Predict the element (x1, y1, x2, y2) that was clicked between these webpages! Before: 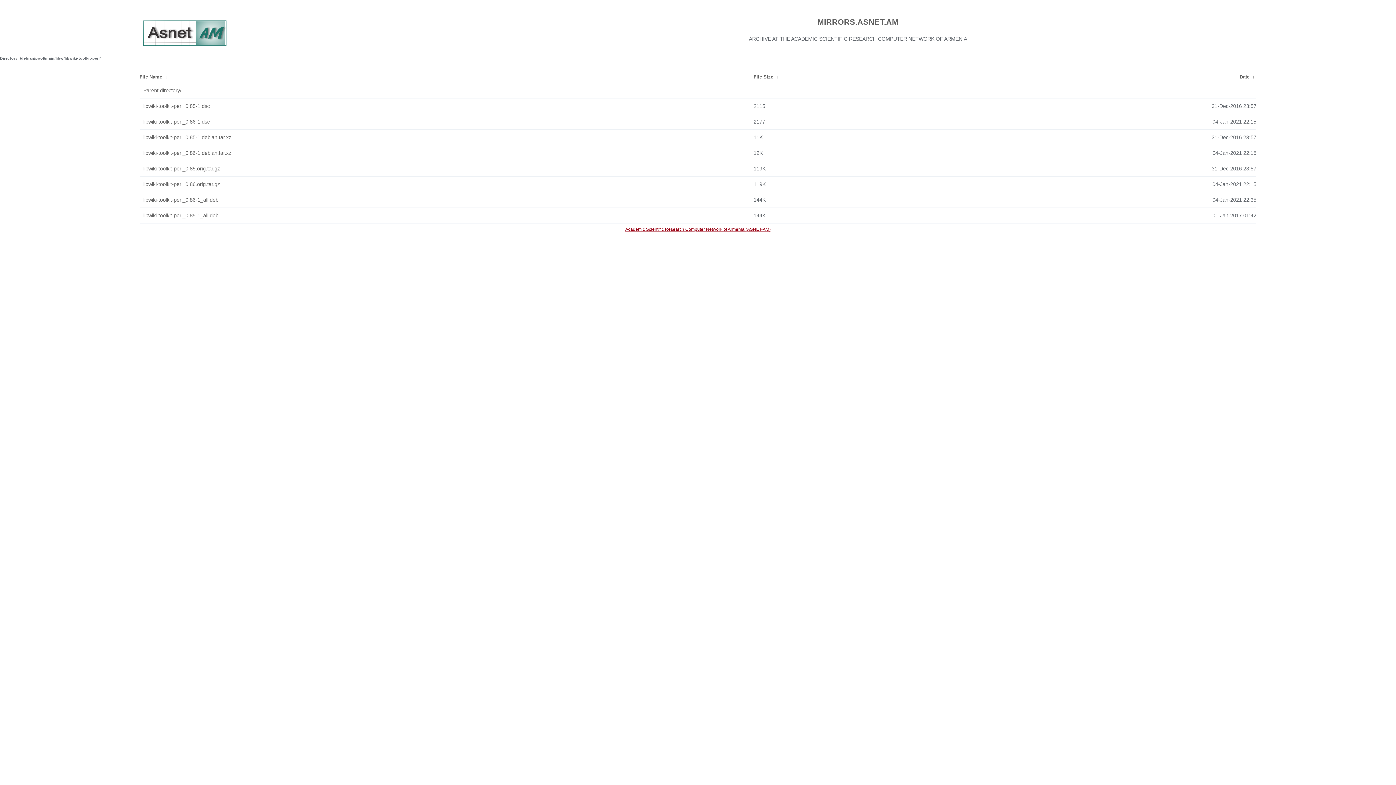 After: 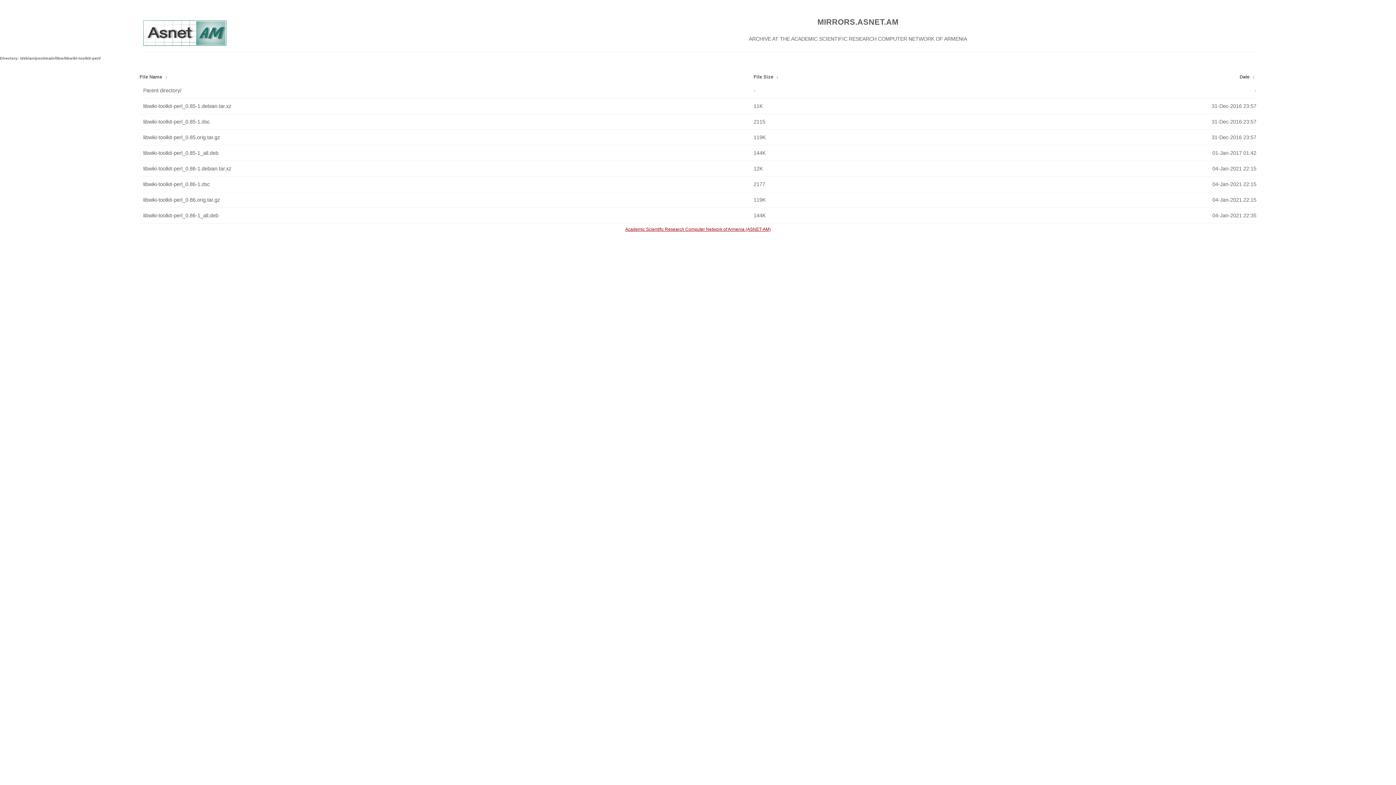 Action: label: Date bbox: (1240, 74, 1249, 79)